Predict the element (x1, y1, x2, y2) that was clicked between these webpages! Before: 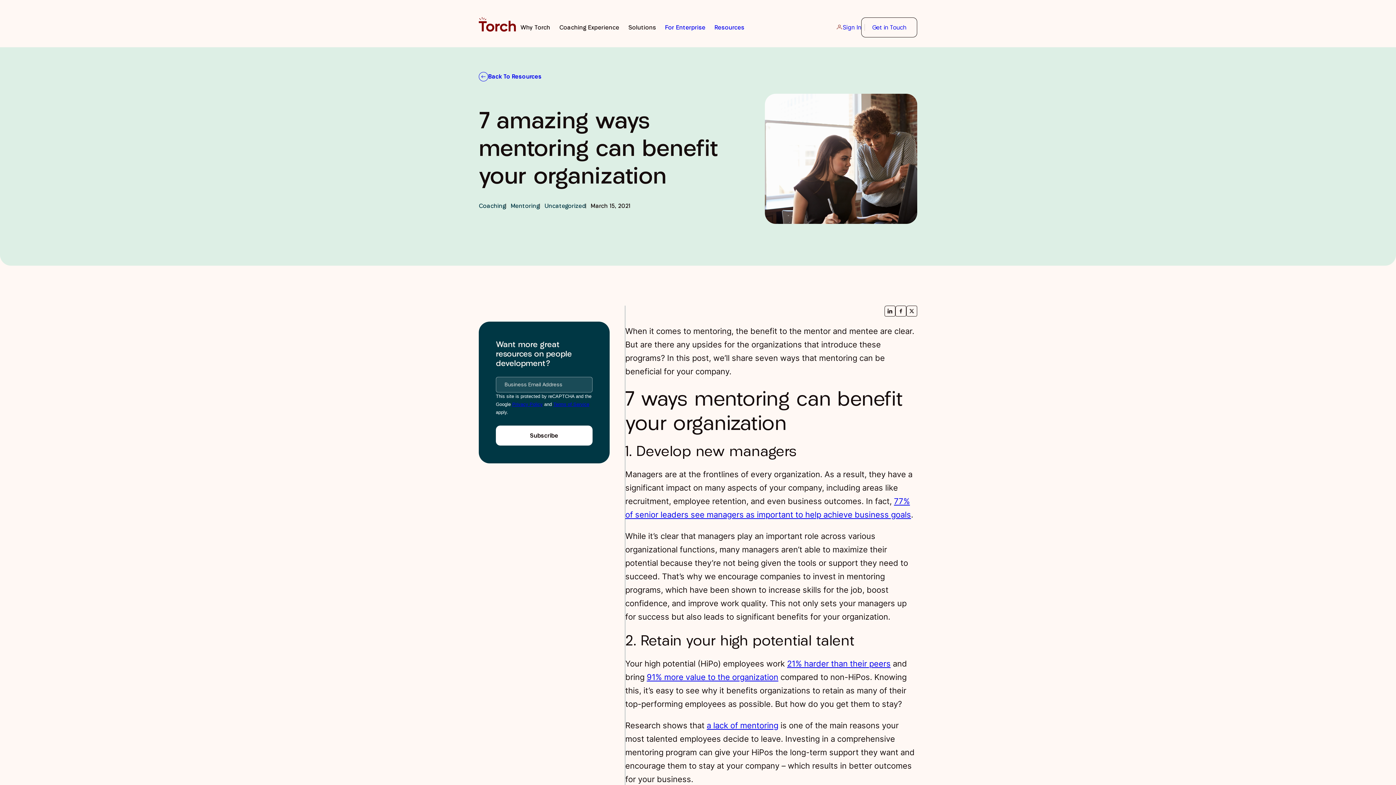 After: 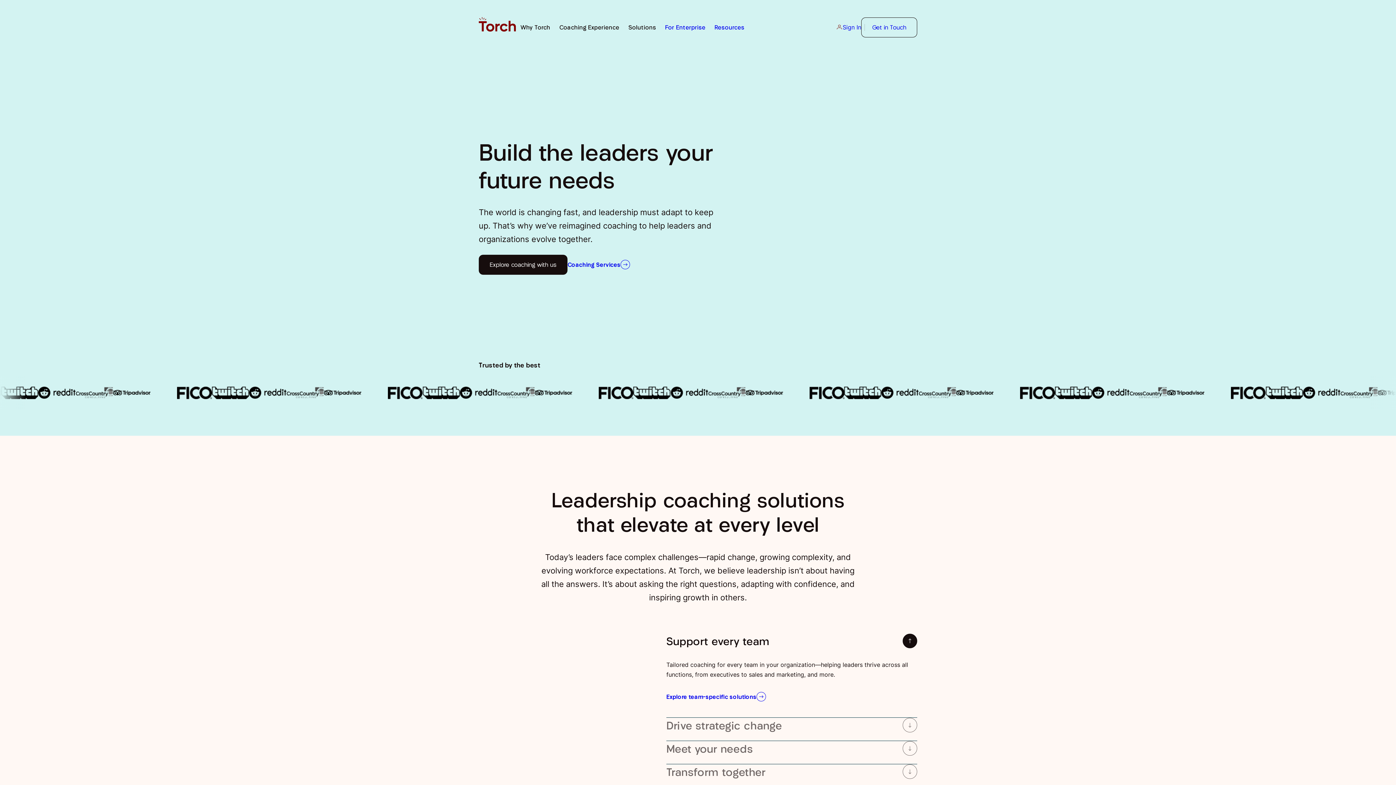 Action: bbox: (478, 17, 516, 31) label: Home page